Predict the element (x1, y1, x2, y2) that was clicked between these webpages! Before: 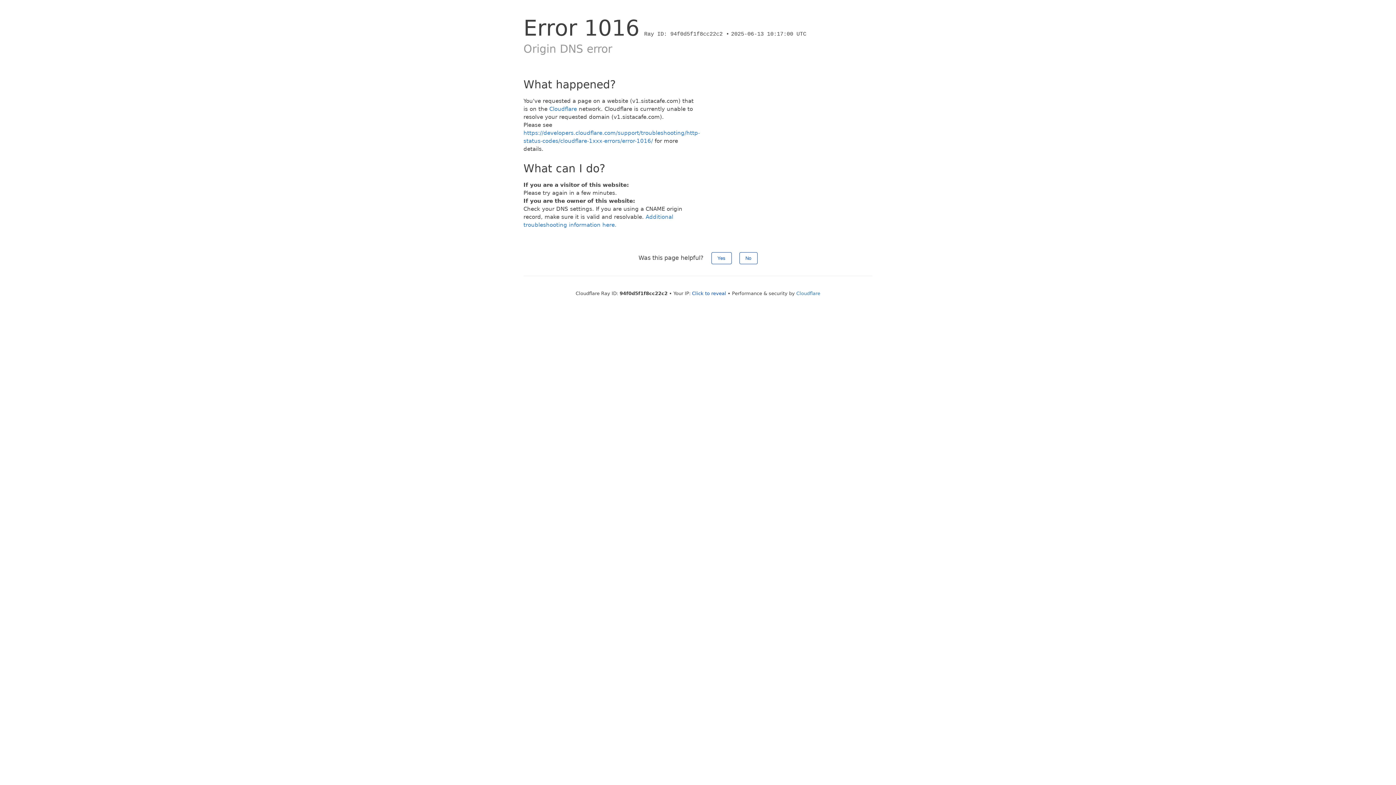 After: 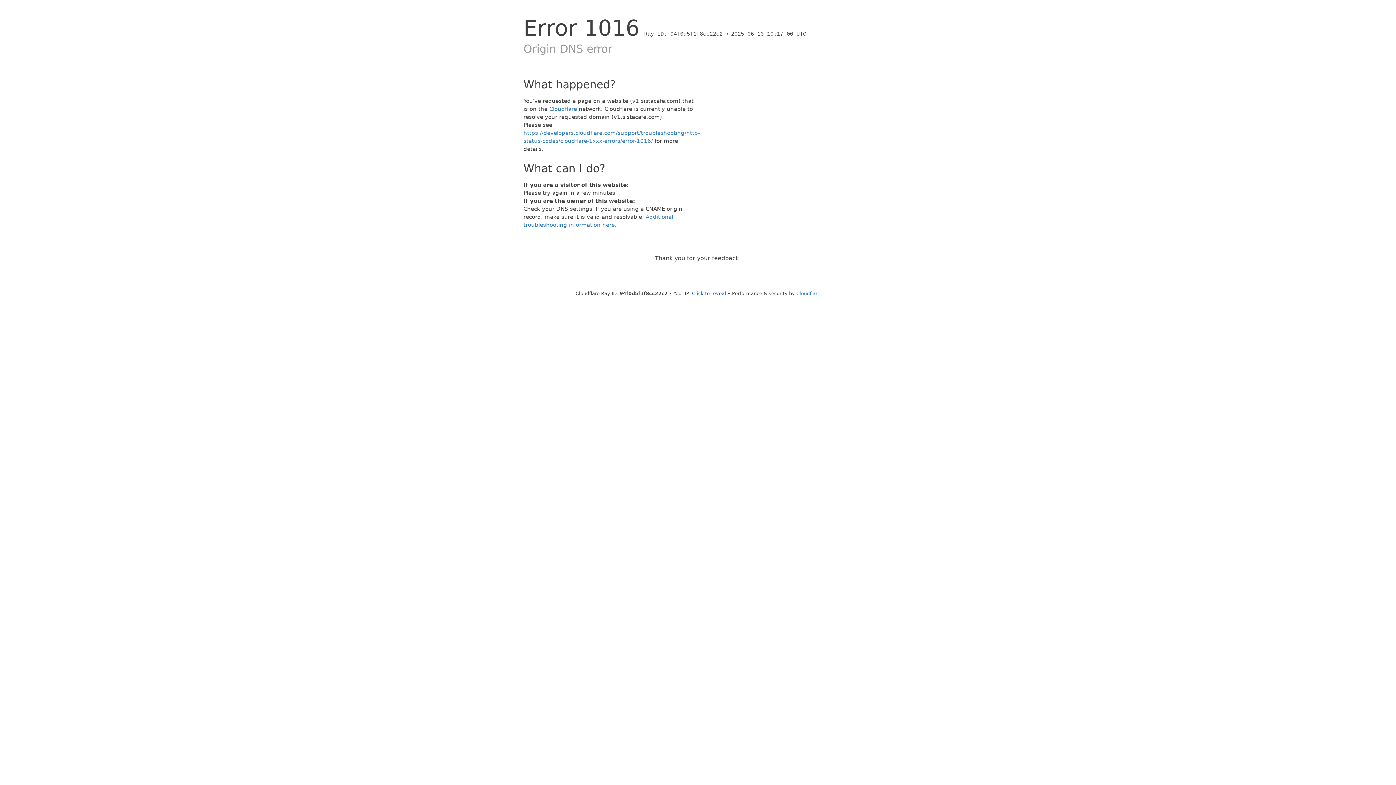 Action: label: No bbox: (739, 252, 757, 264)